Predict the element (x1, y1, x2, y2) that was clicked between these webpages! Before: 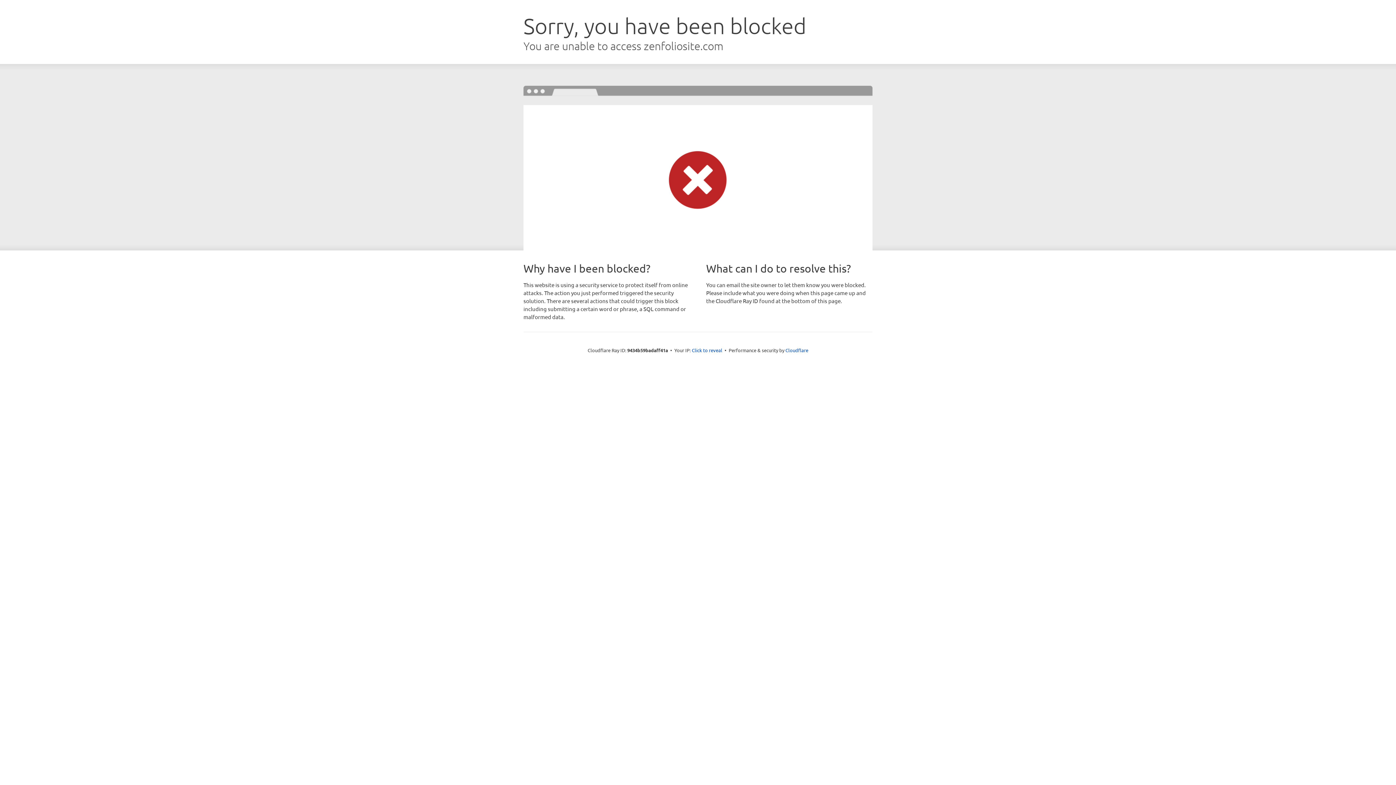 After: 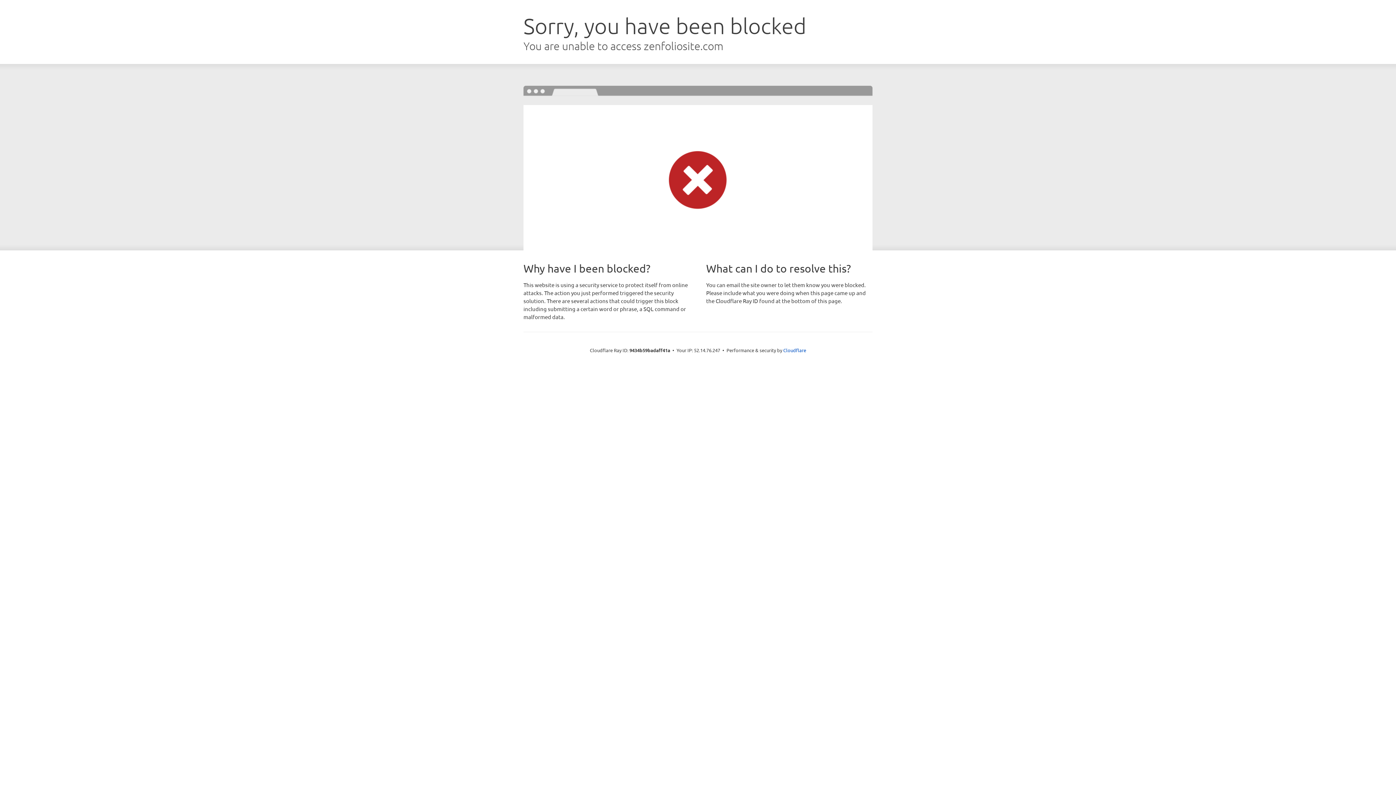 Action: label: Click to reveal bbox: (692, 346, 722, 353)